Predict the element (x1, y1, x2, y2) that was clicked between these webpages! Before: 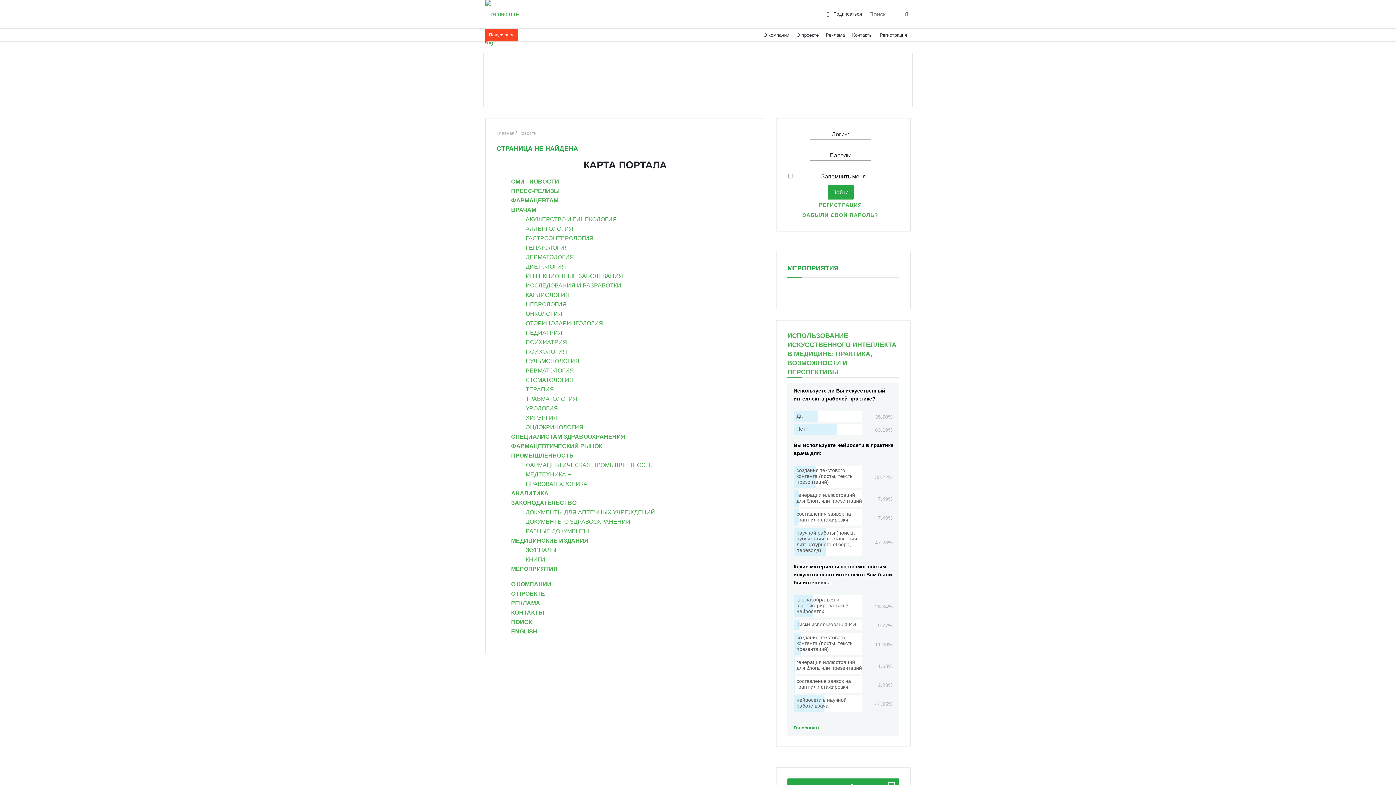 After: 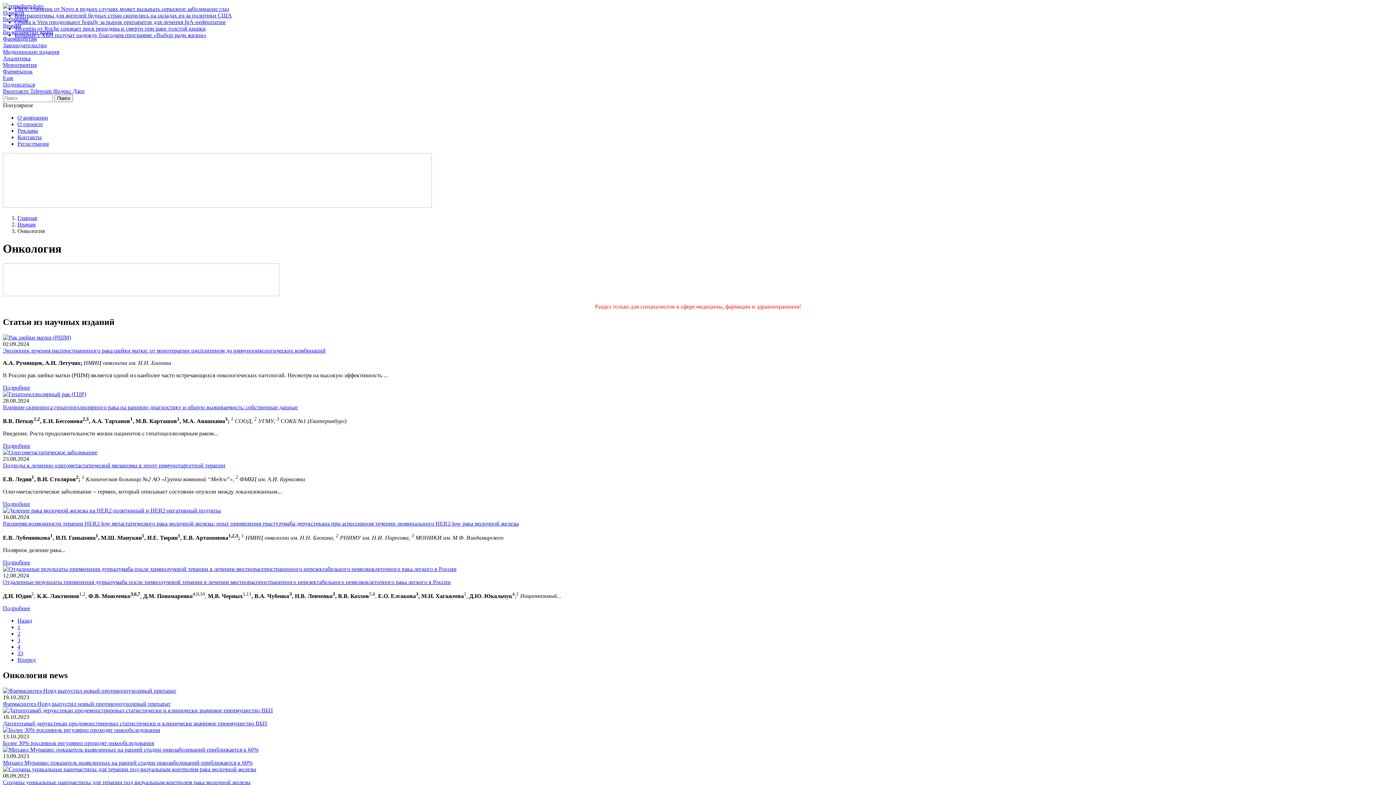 Action: label: ОНКОЛОГИЯ bbox: (525, 310, 562, 317)